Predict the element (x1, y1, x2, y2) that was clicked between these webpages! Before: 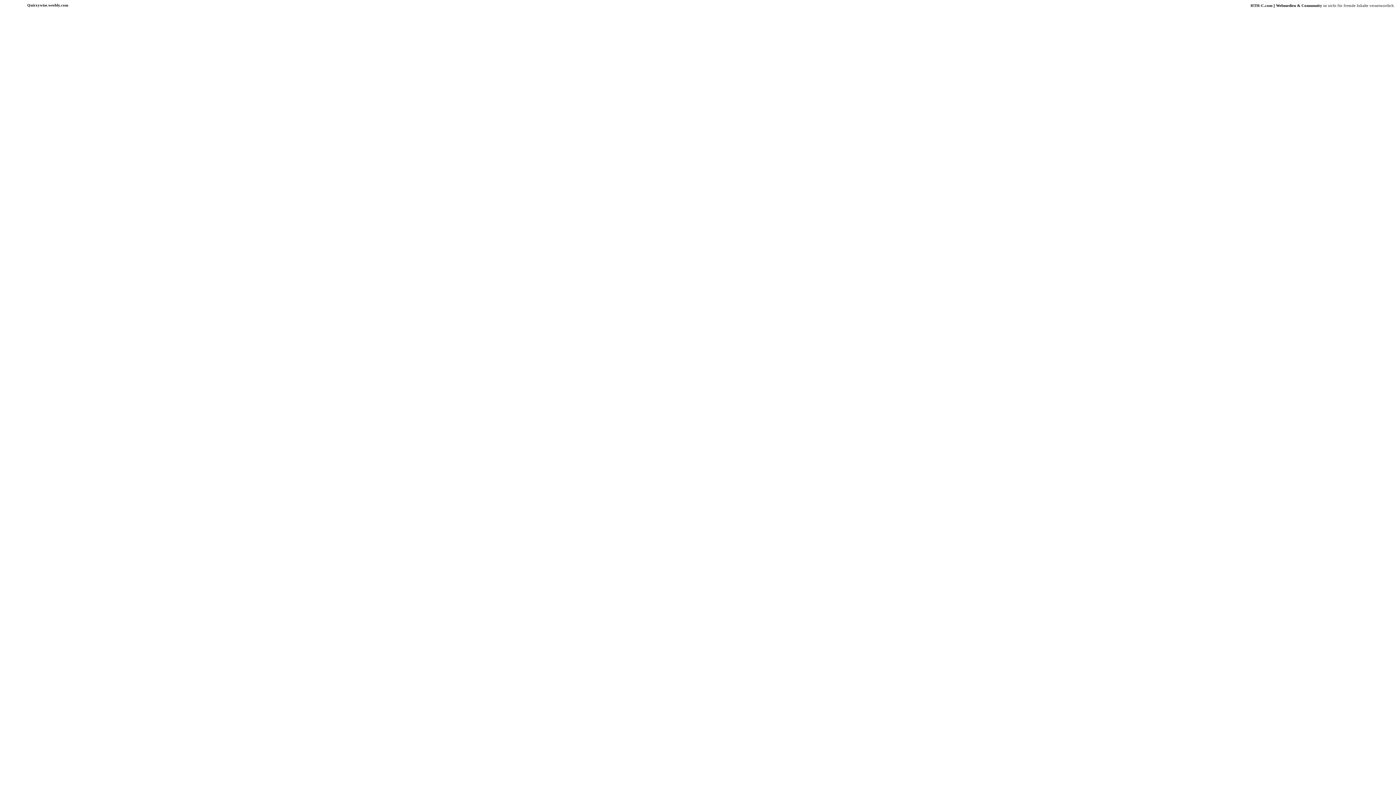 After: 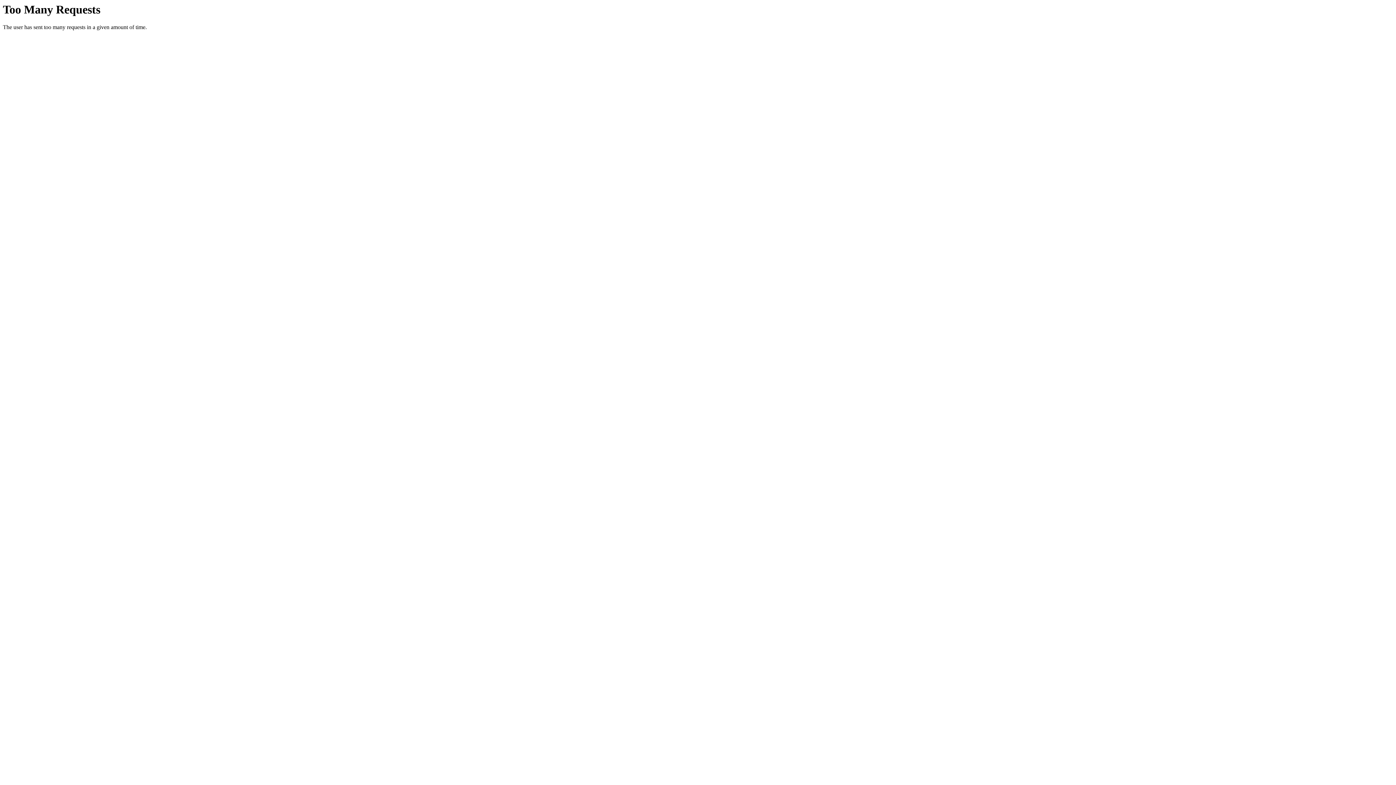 Action: bbox: (1250, 3, 1322, 7) label: HTH-C.com || Webmedien & Community